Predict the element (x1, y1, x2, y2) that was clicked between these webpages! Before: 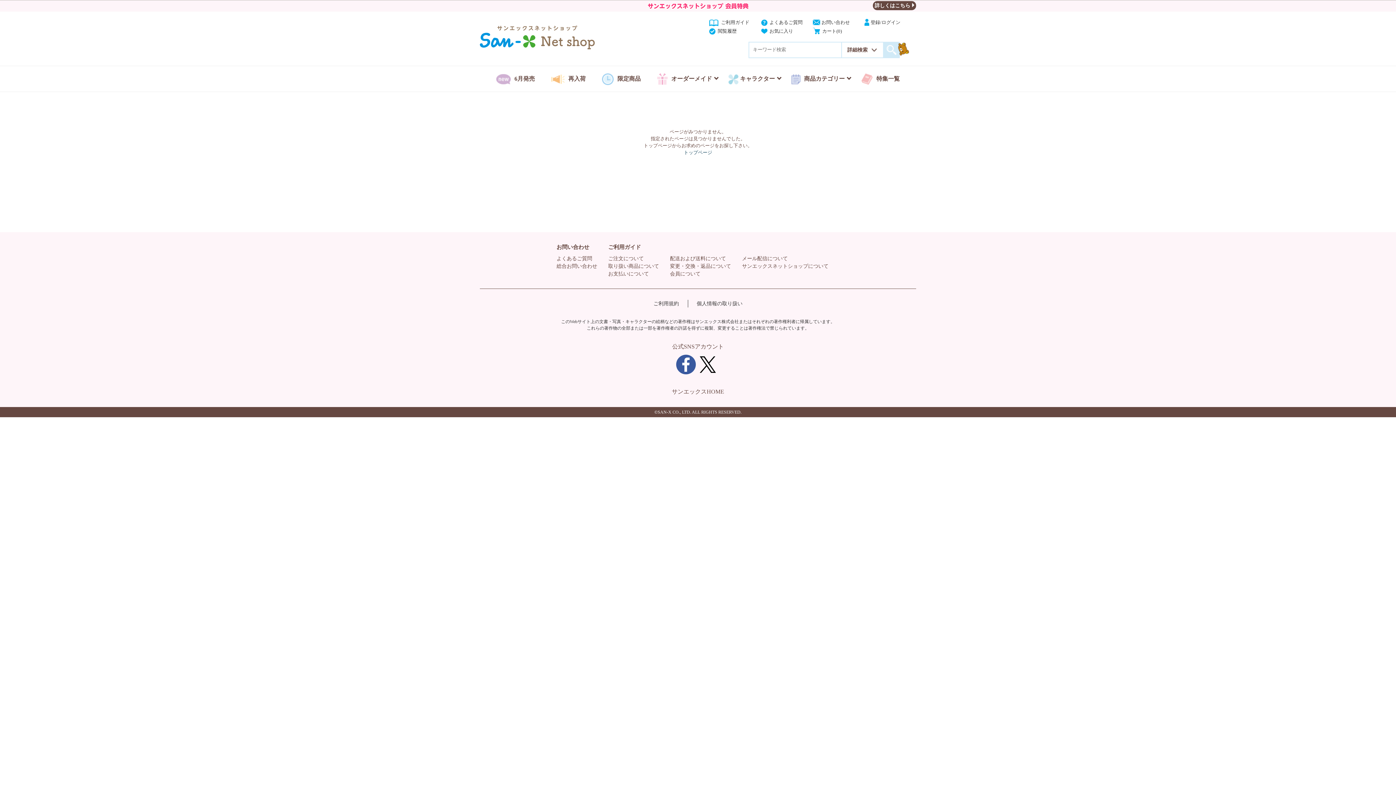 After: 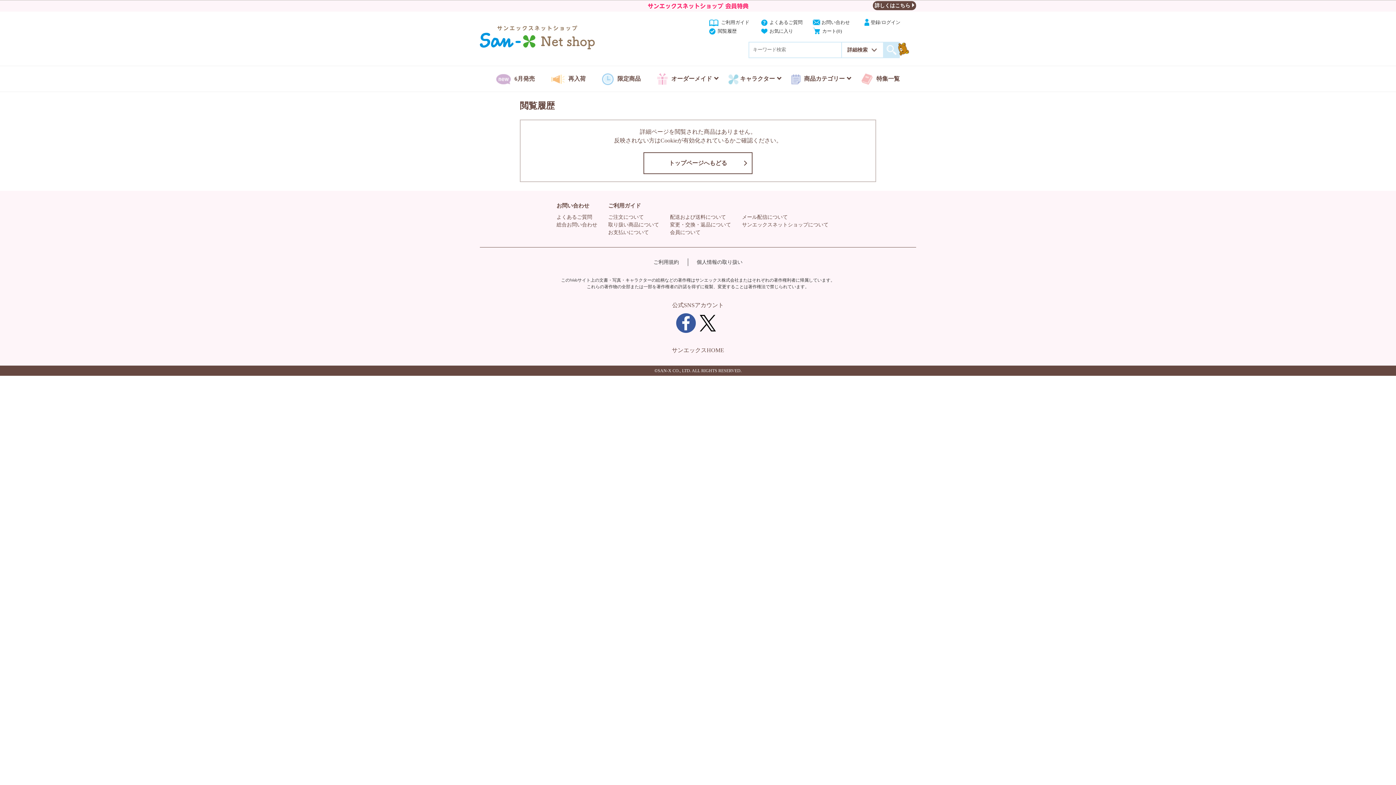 Action: bbox: (709, 28, 736, 33) label: 閲覧履歴